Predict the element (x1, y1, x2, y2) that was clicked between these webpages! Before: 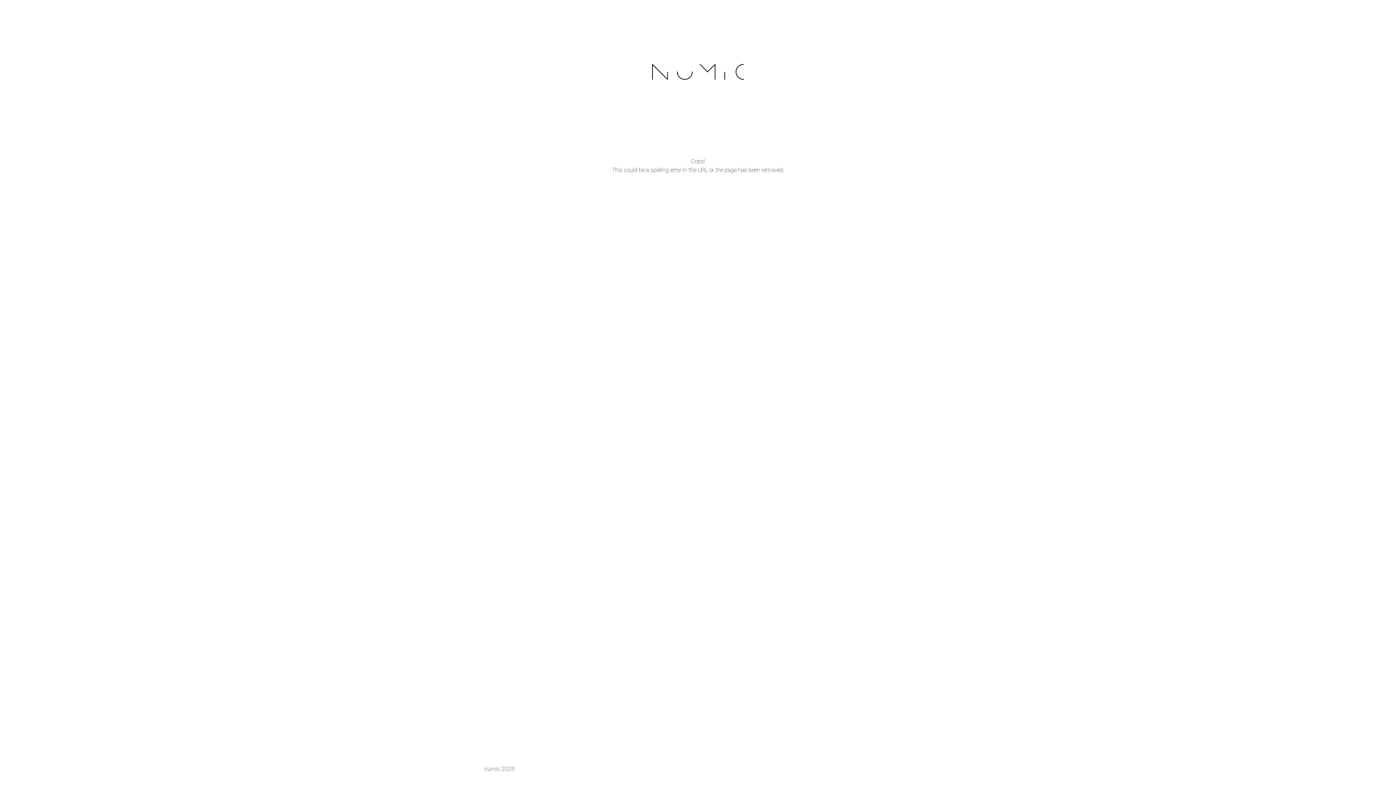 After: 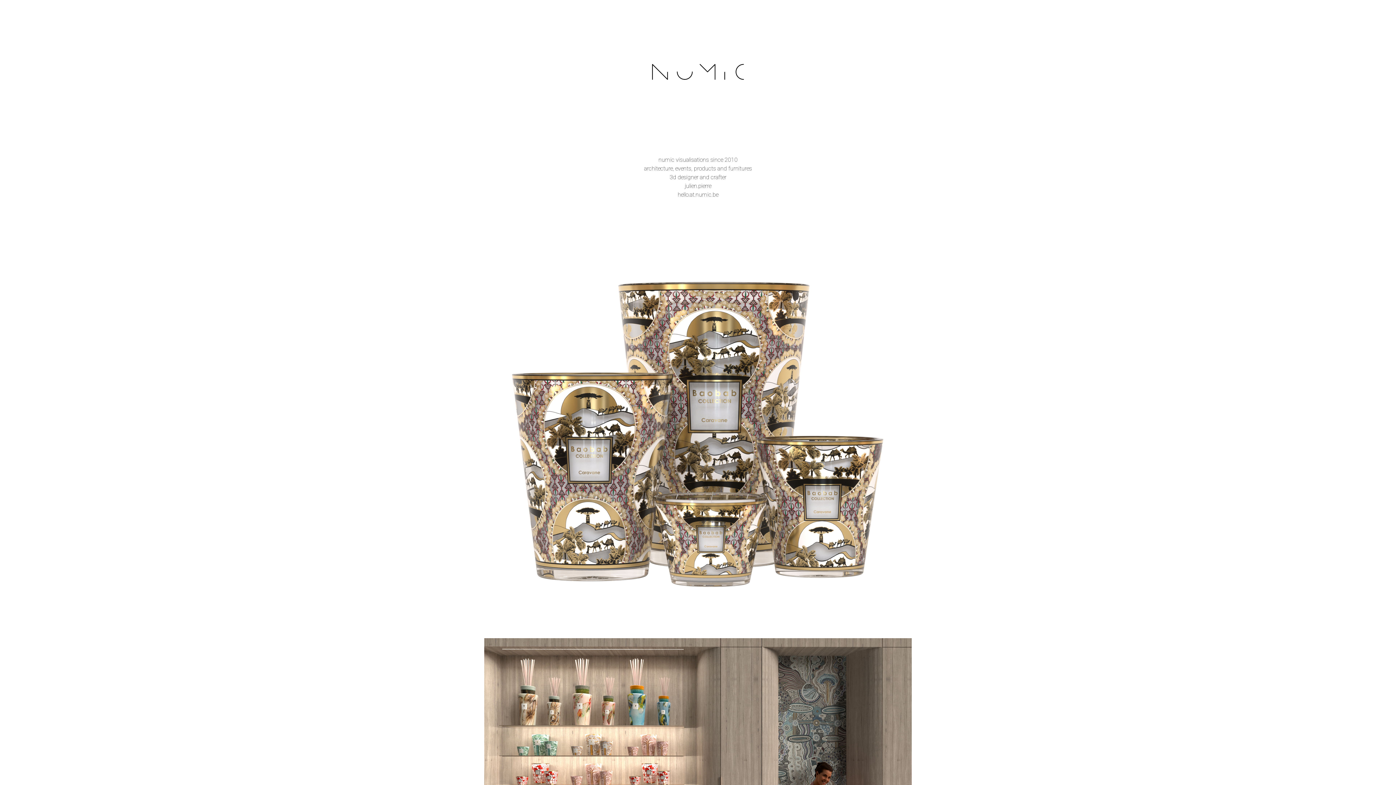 Action: bbox: (643, 17, 752, 126)